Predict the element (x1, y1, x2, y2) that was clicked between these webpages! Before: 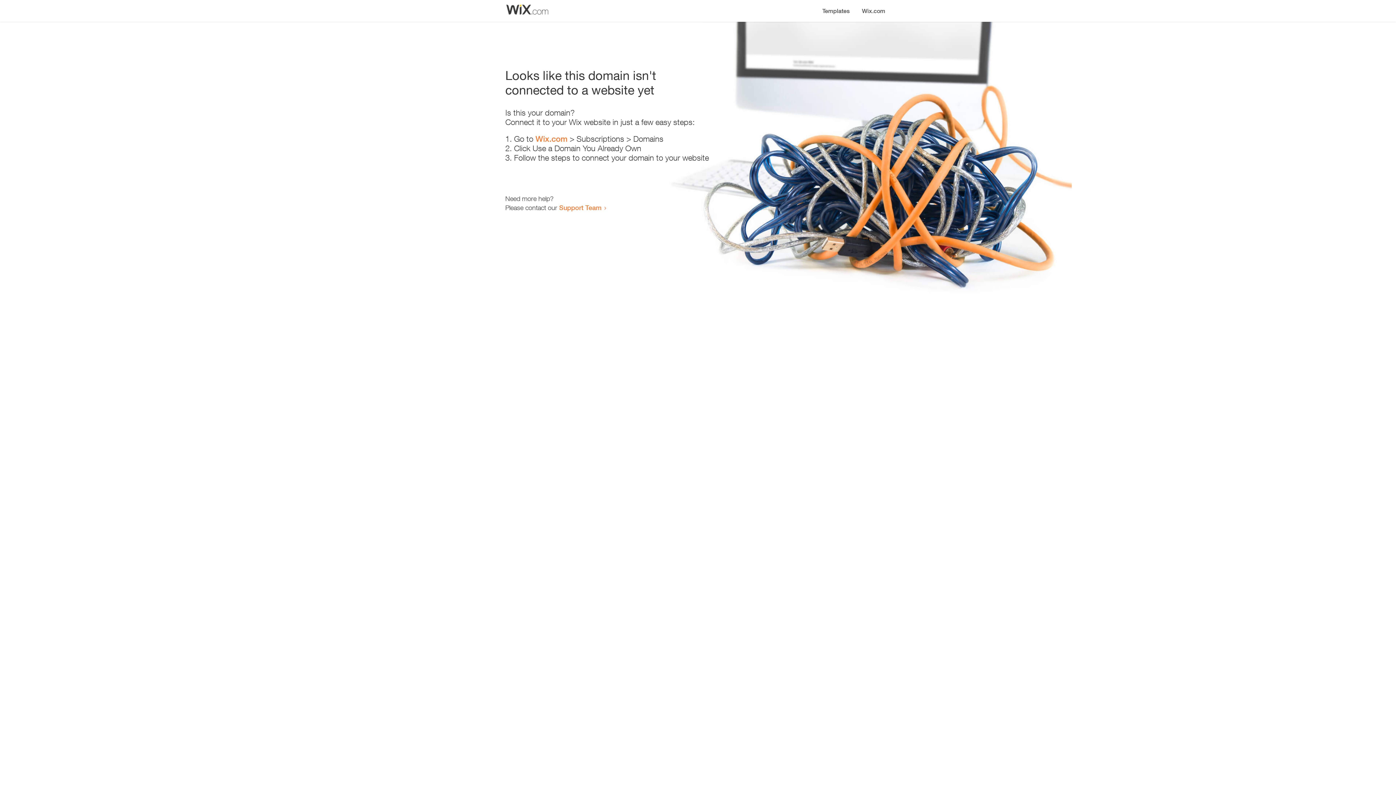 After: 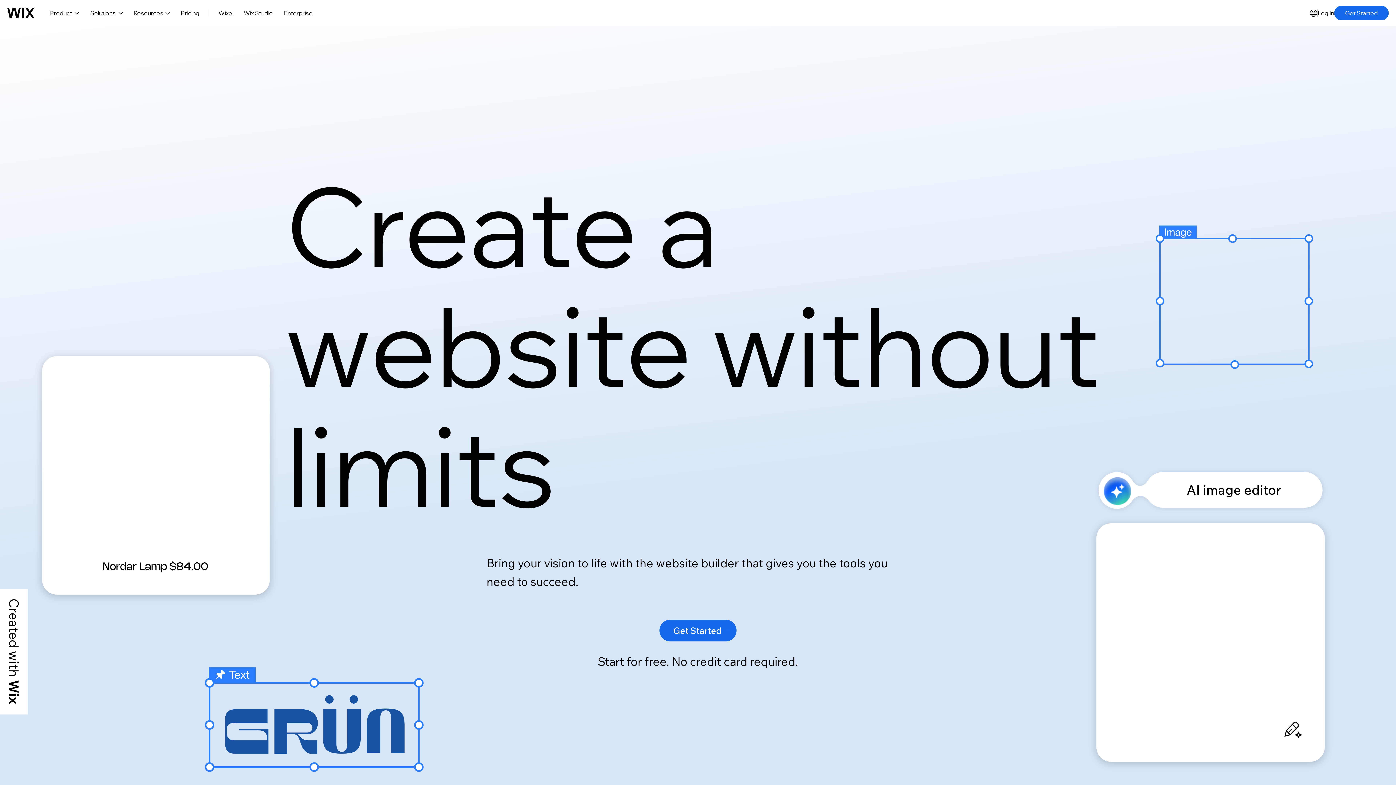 Action: bbox: (535, 134, 567, 143) label: Wix.com